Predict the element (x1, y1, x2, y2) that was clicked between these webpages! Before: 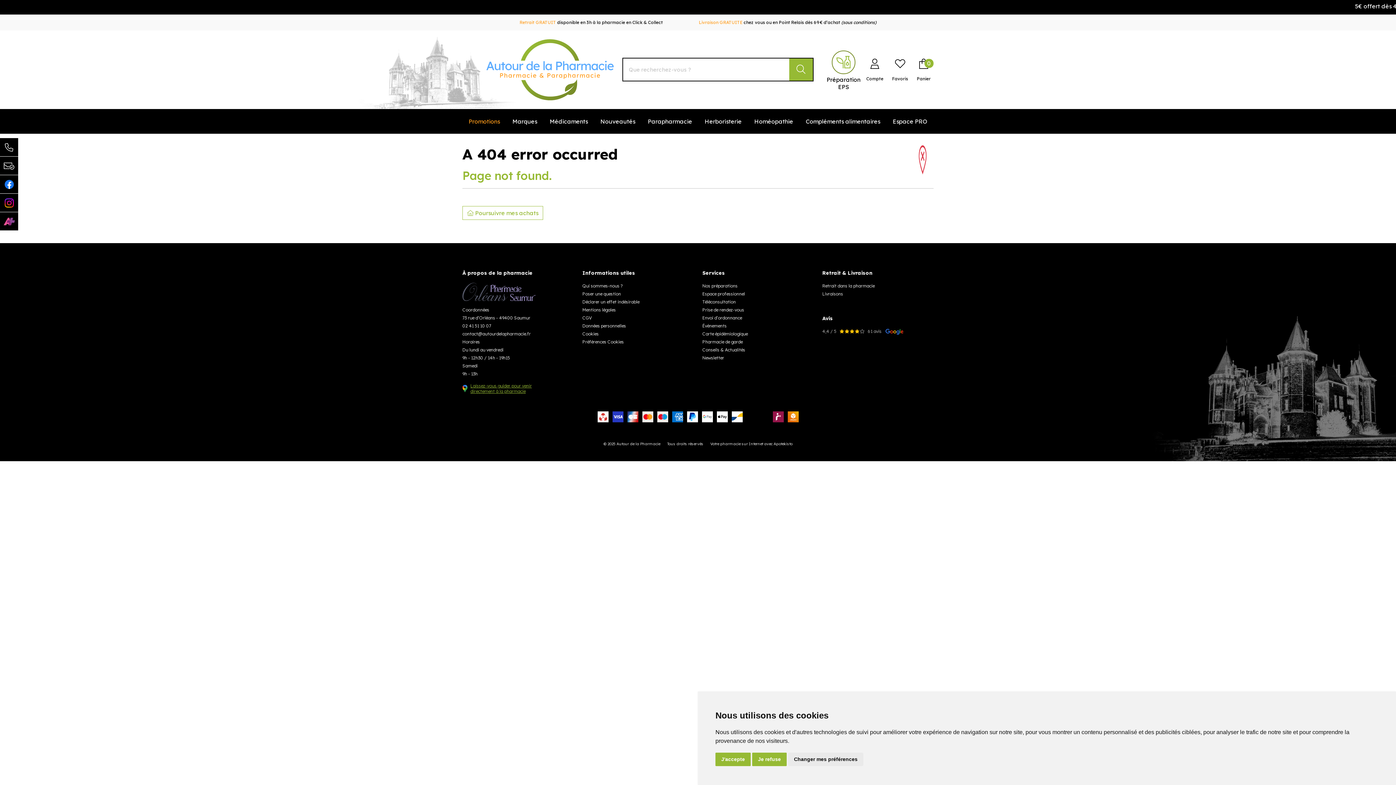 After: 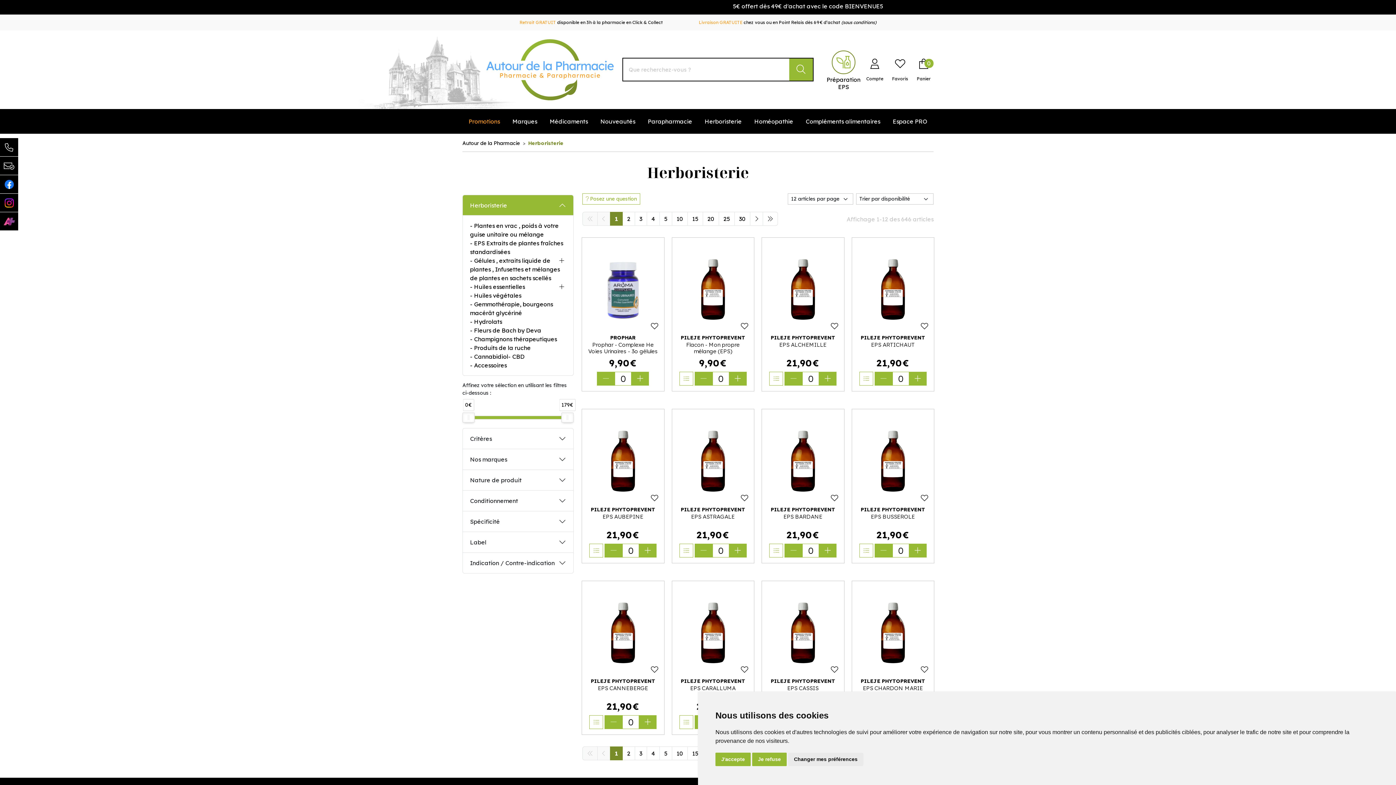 Action: bbox: (698, 109, 748, 133) label: Herboristerie